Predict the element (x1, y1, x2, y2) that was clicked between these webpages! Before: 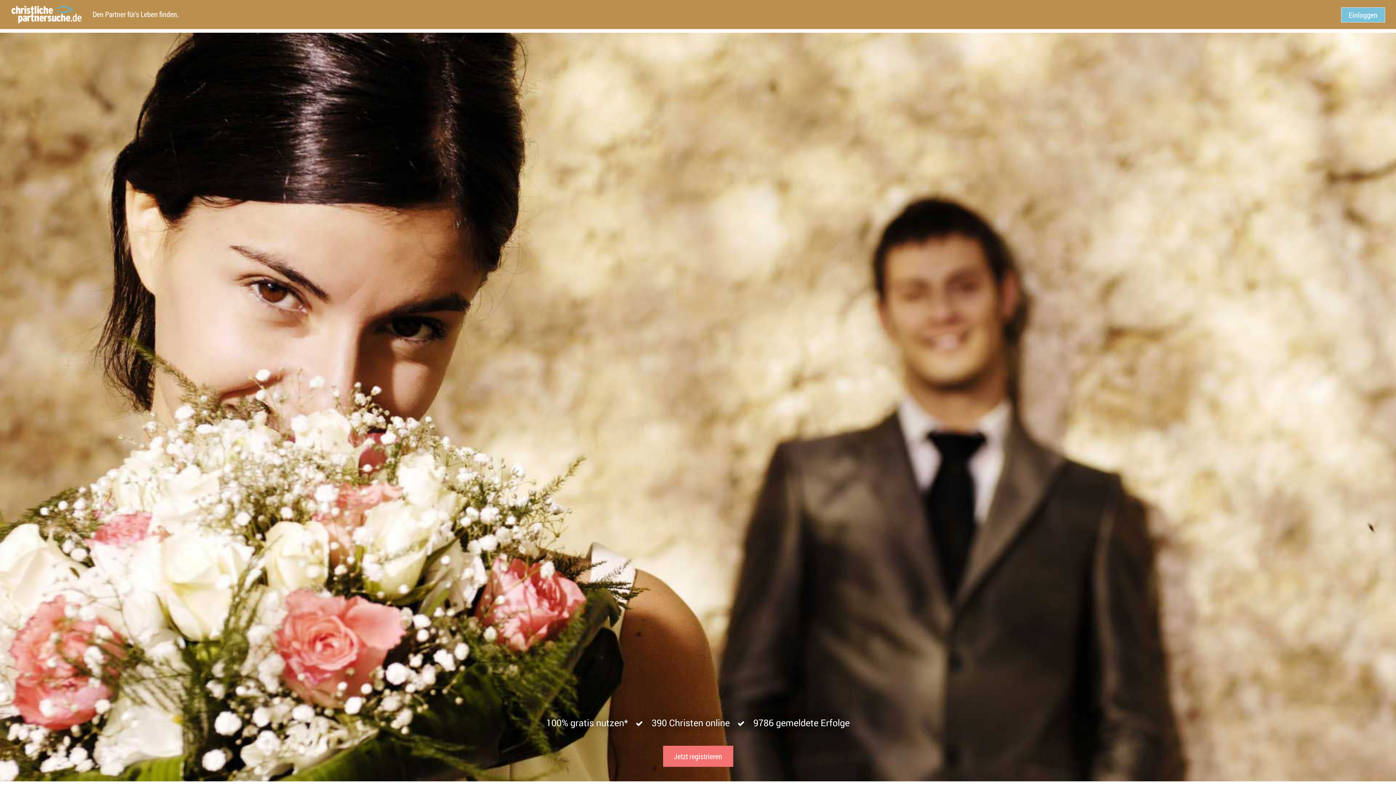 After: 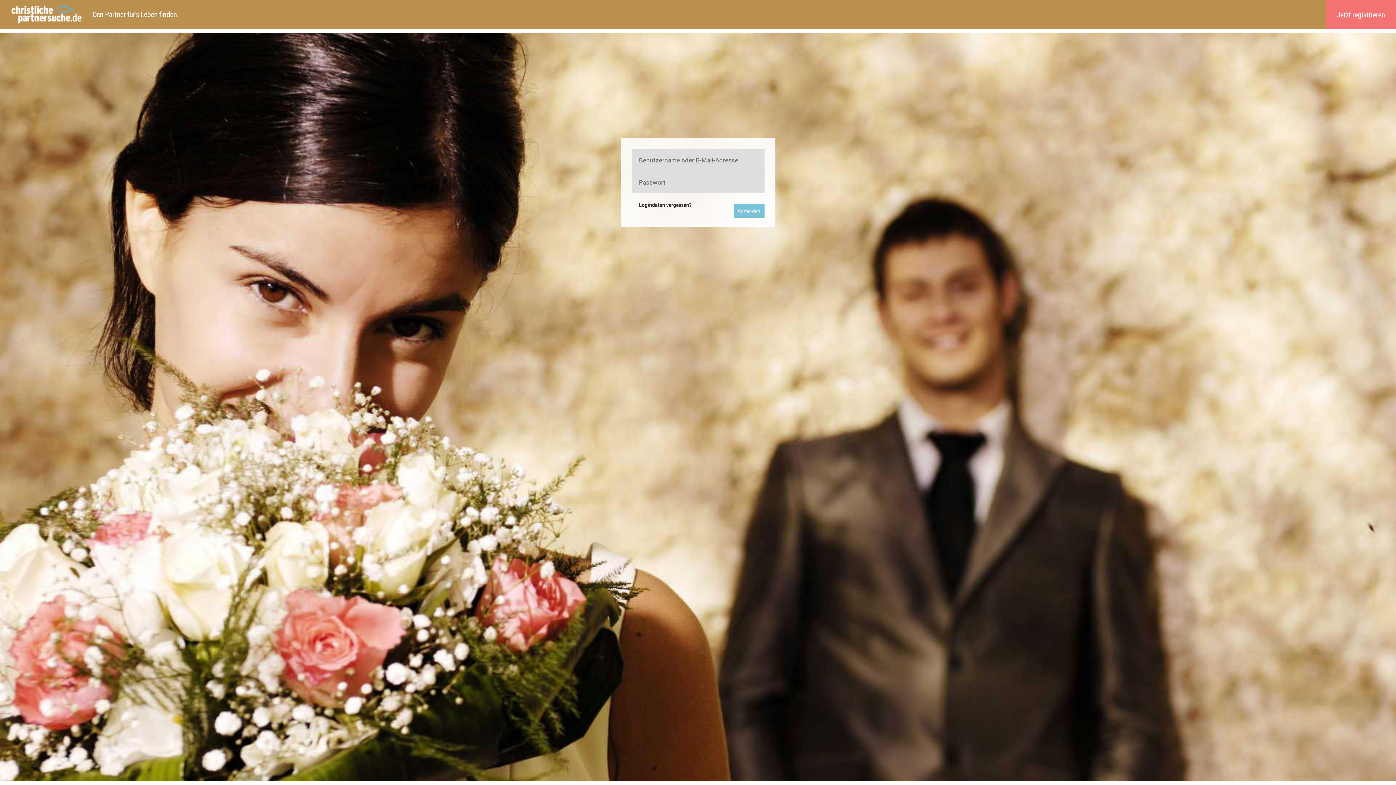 Action: bbox: (1341, 7, 1385, 22) label: Einloggen